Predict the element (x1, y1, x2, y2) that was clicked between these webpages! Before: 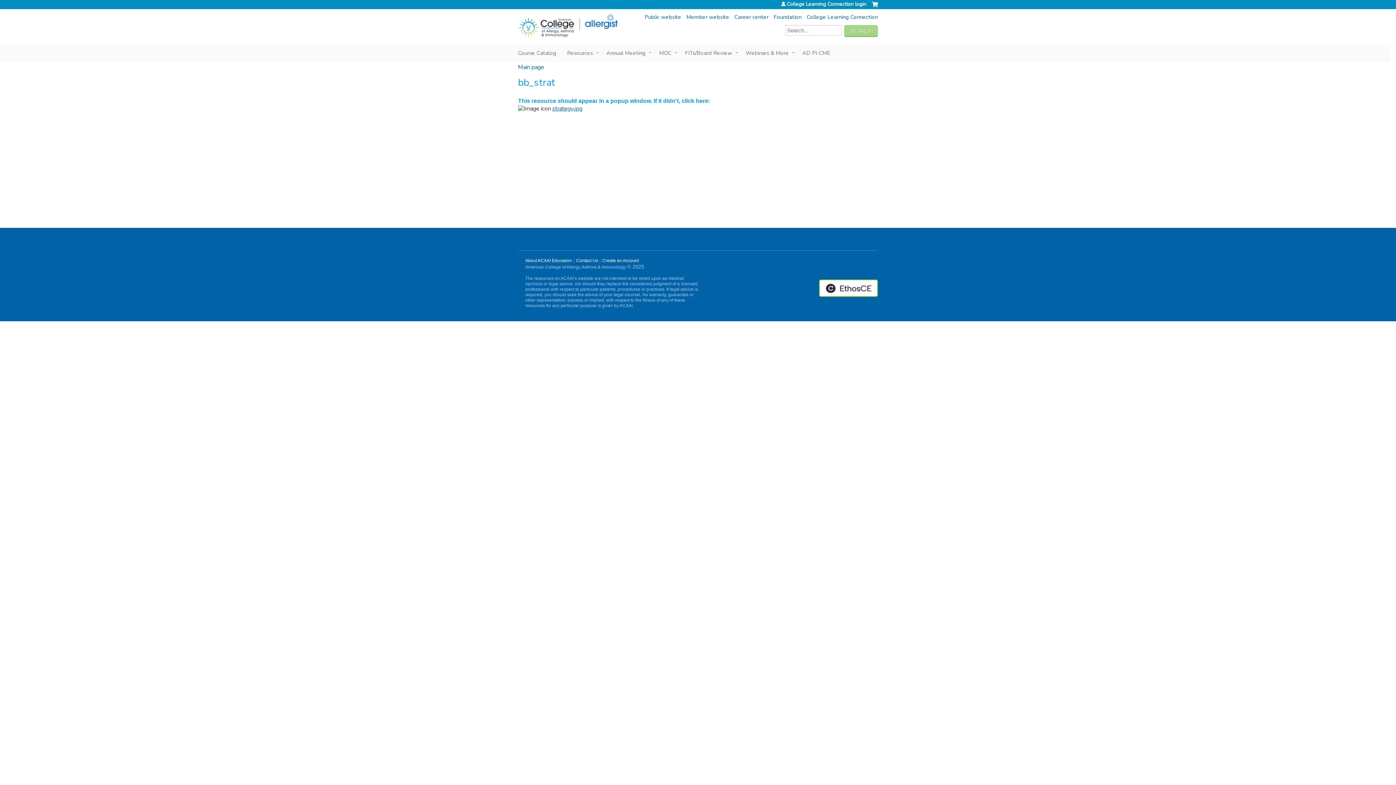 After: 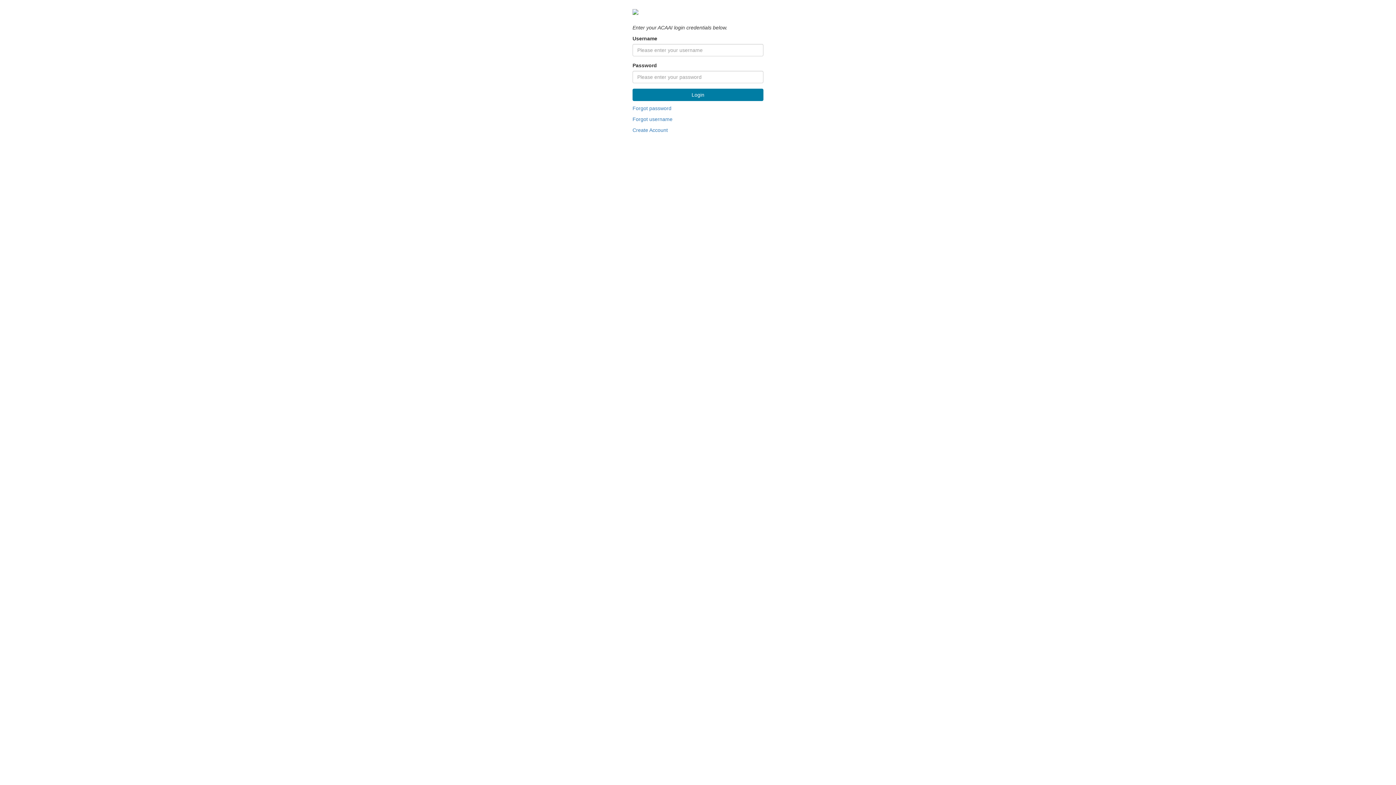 Action: label: Cart bbox: (872, 1, 878, 12)